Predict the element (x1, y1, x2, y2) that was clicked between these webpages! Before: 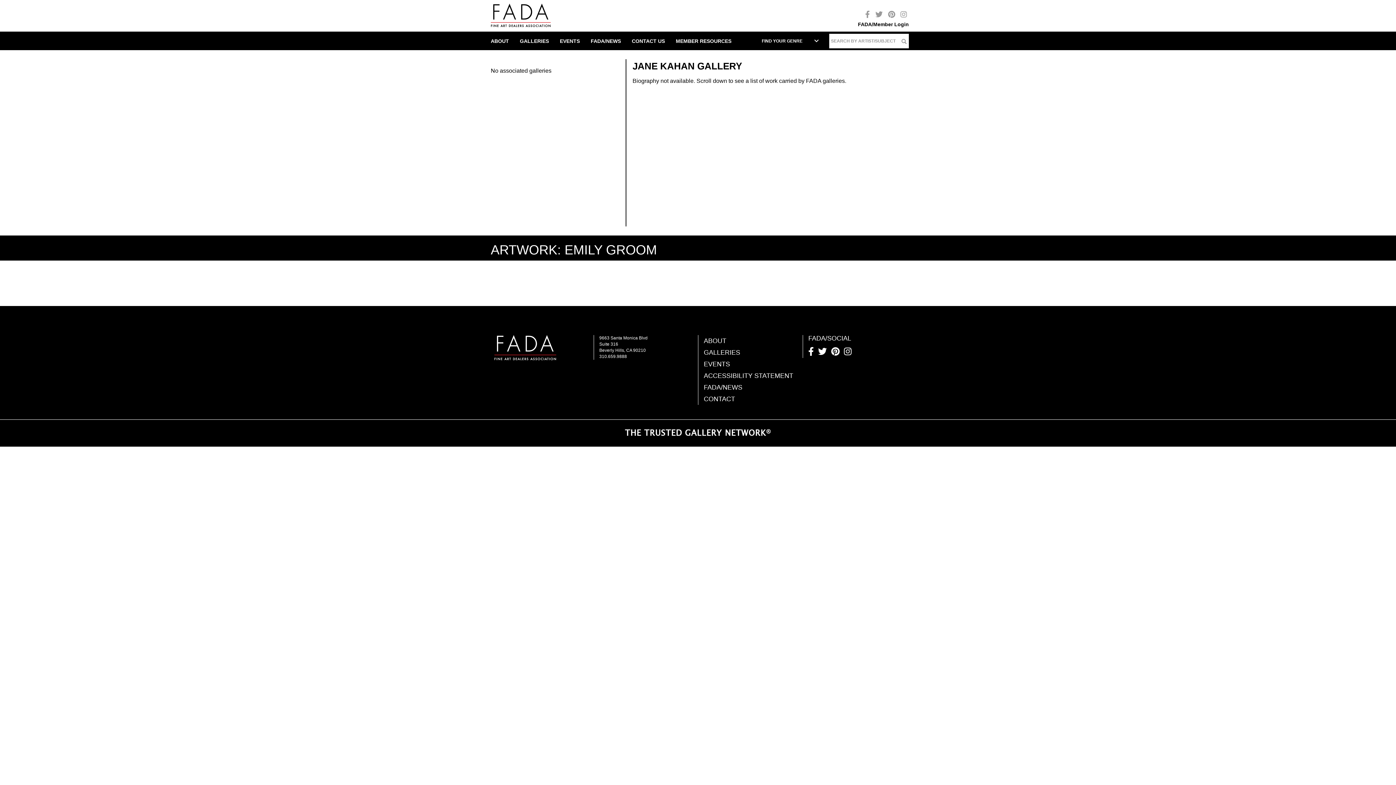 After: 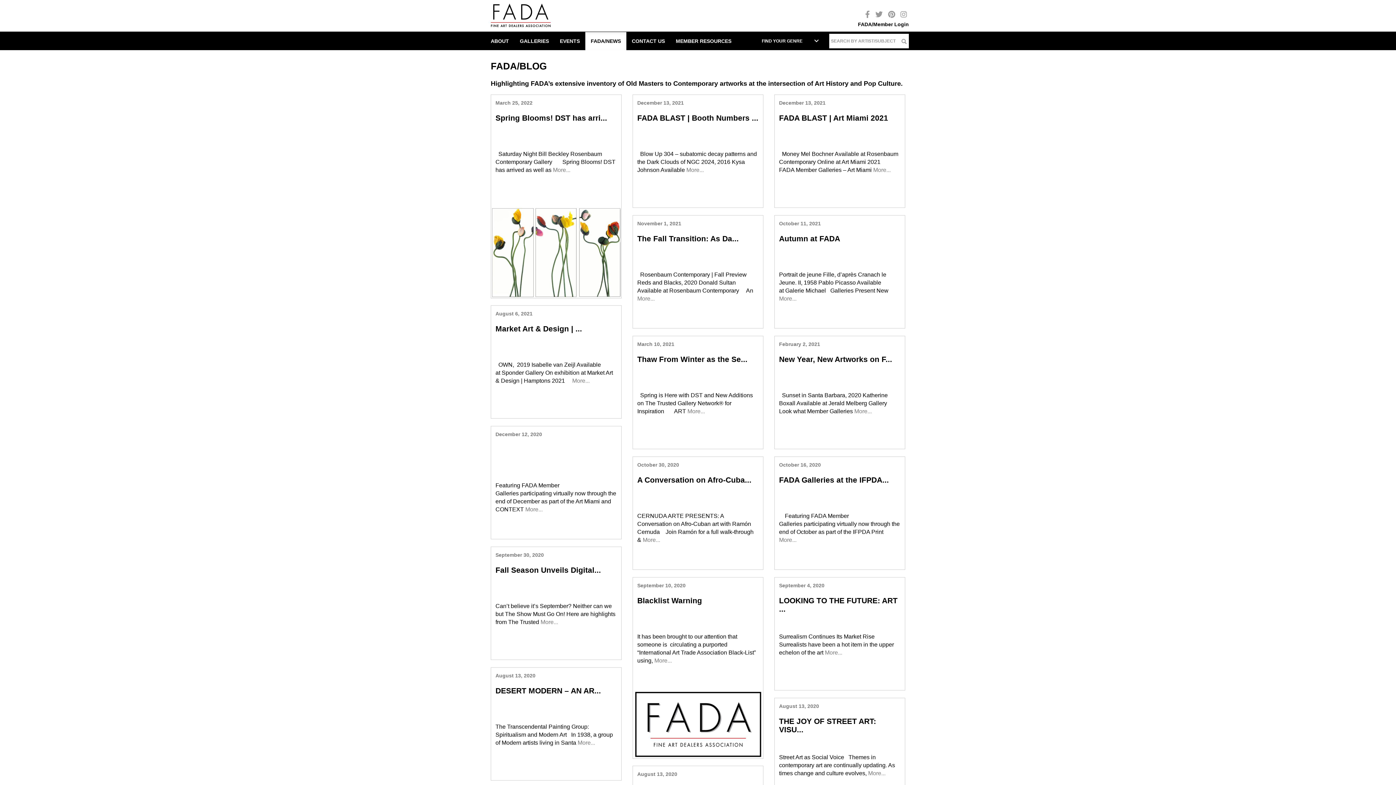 Action: label: FADA/NEWS bbox: (585, 32, 626, 50)